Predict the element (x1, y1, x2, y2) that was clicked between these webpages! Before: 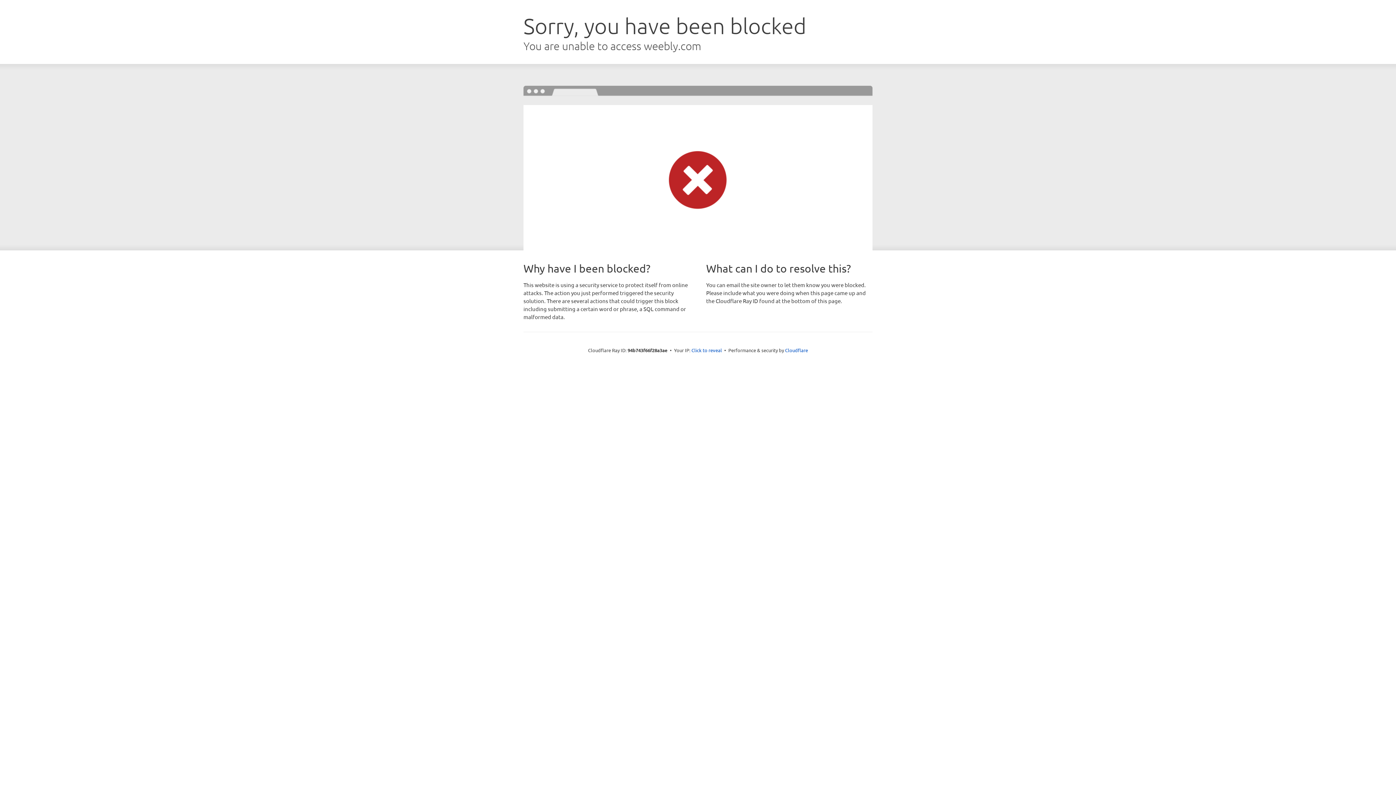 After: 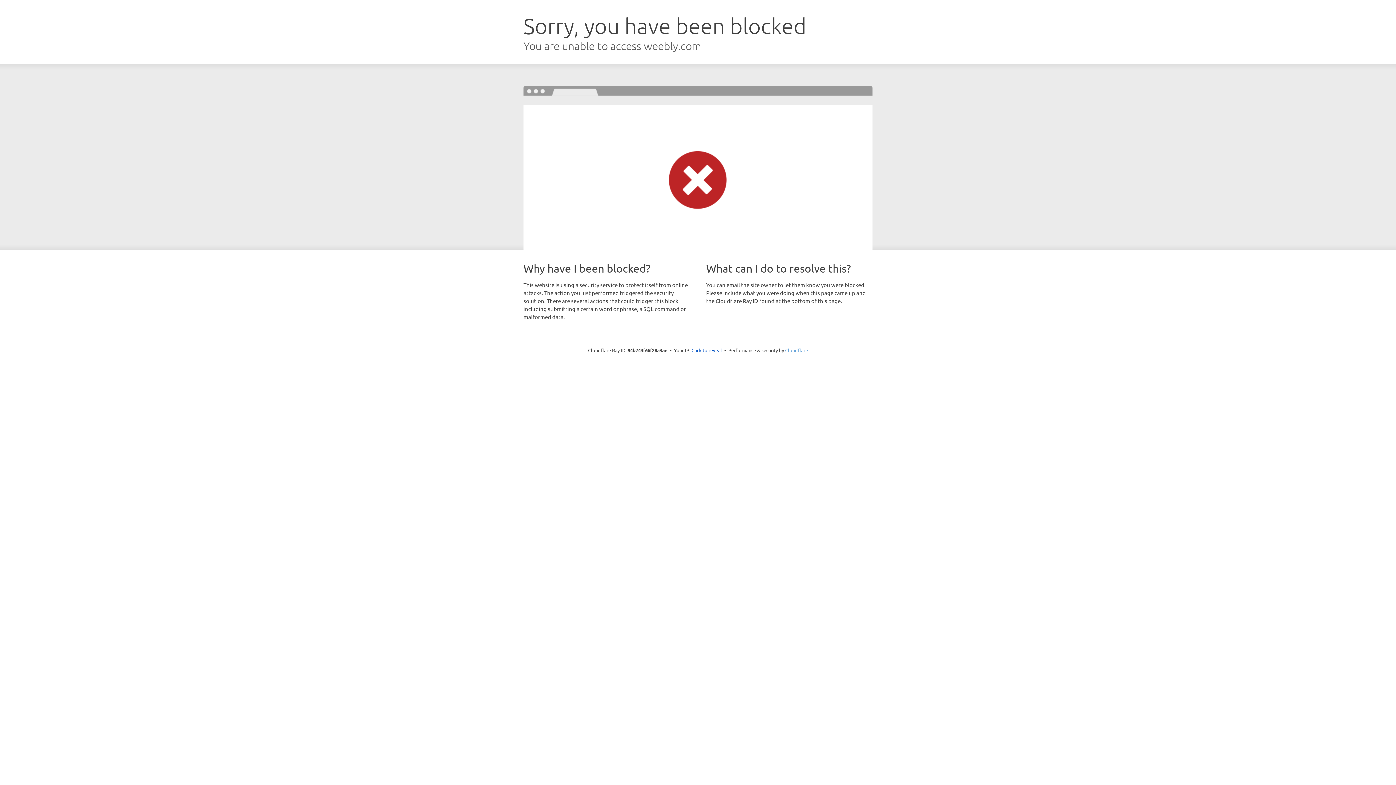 Action: bbox: (785, 347, 808, 353) label: Cloudflare